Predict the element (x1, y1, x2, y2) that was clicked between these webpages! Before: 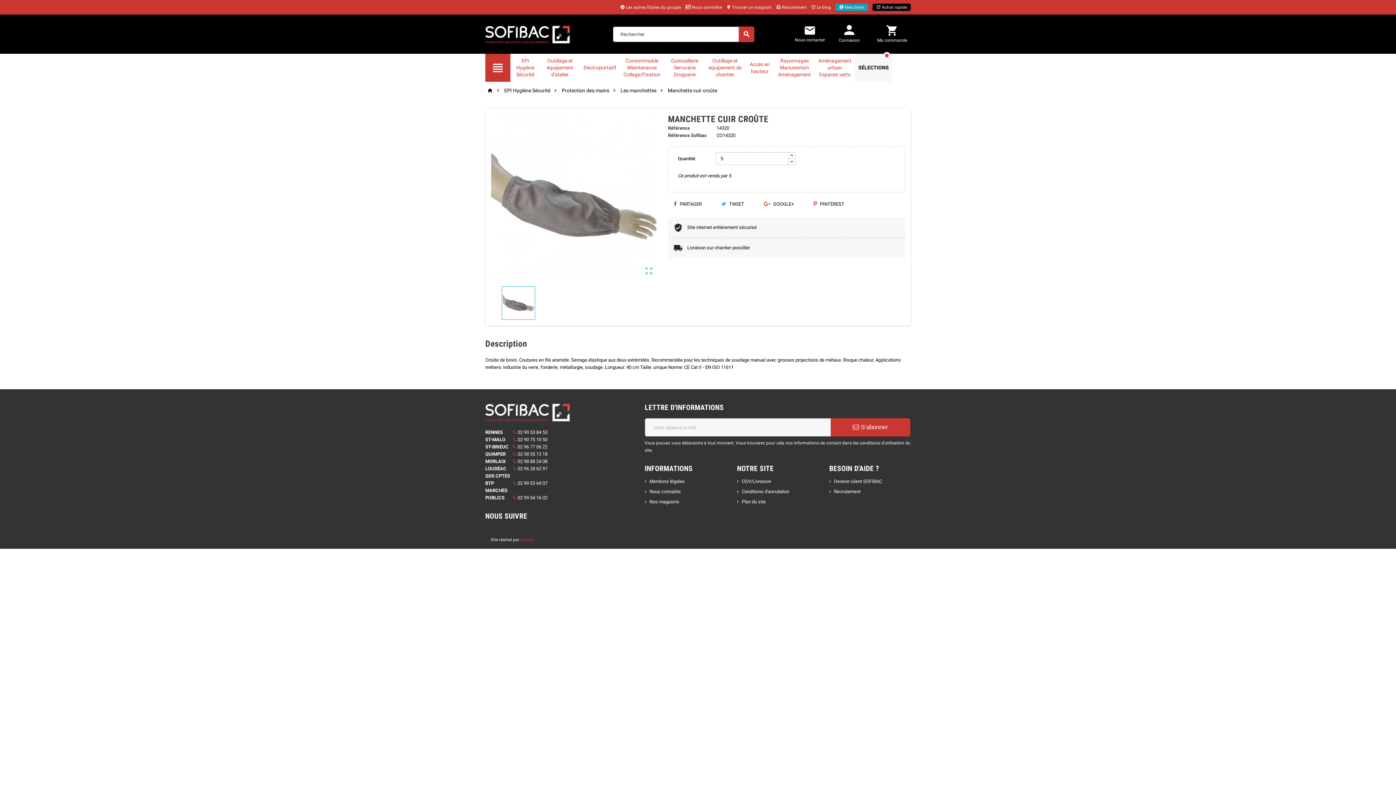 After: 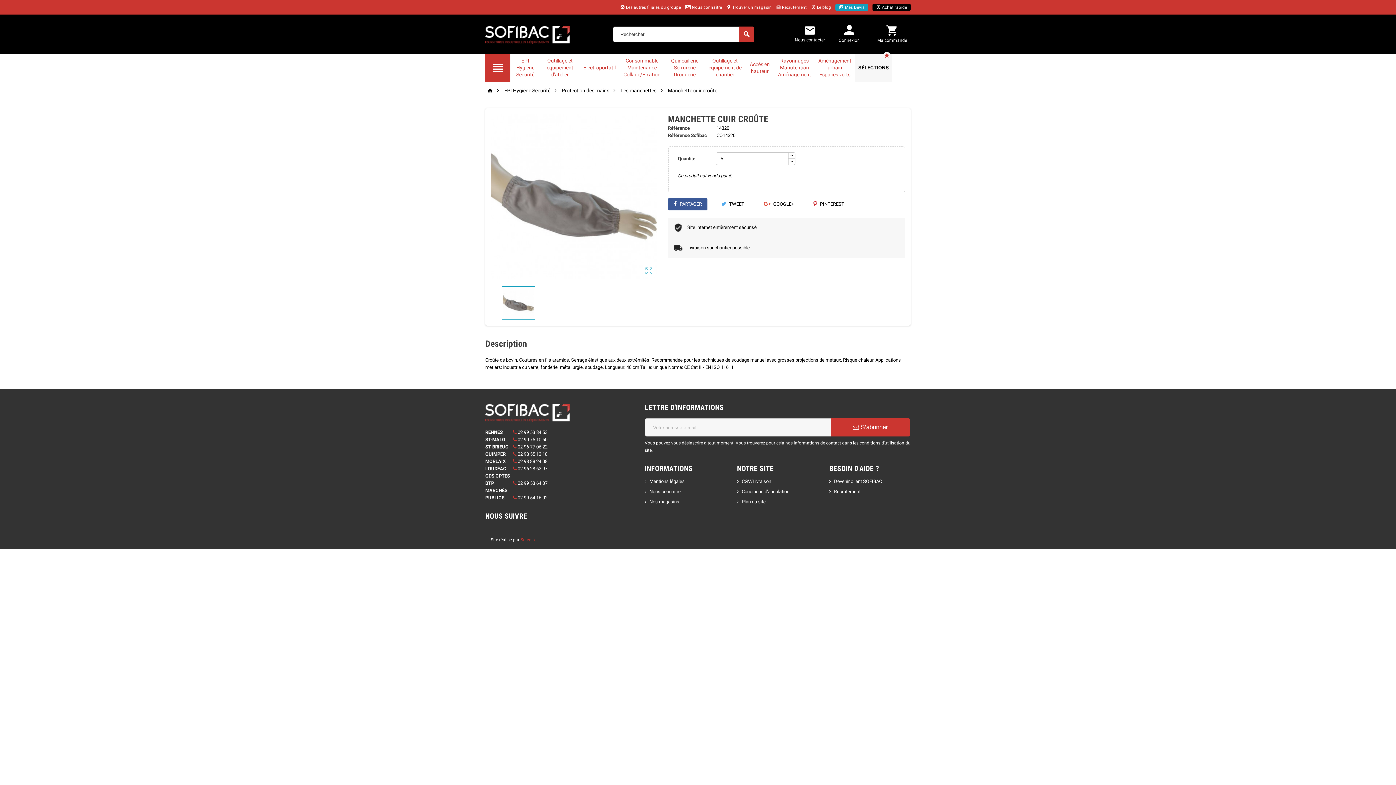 Action: label:  PARTAGER bbox: (668, 198, 707, 210)